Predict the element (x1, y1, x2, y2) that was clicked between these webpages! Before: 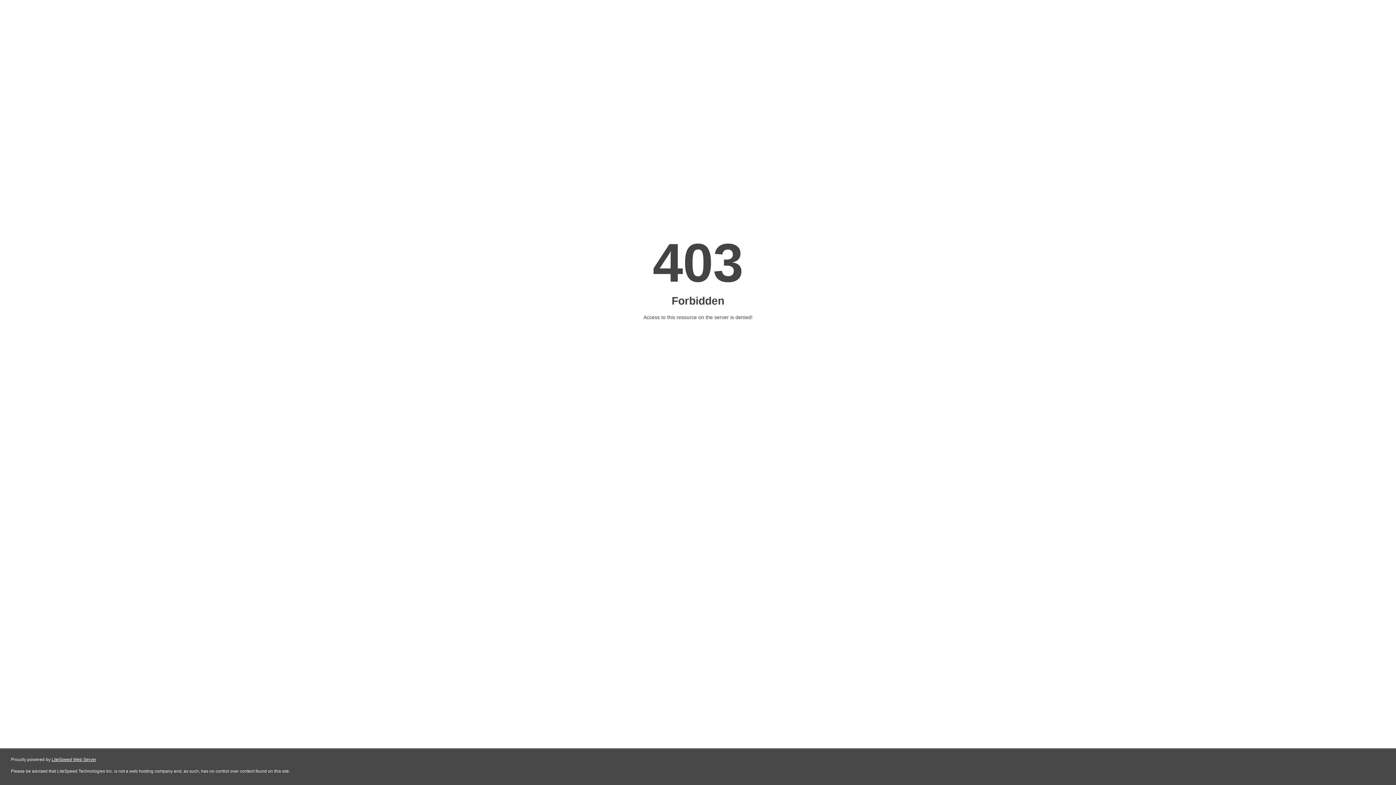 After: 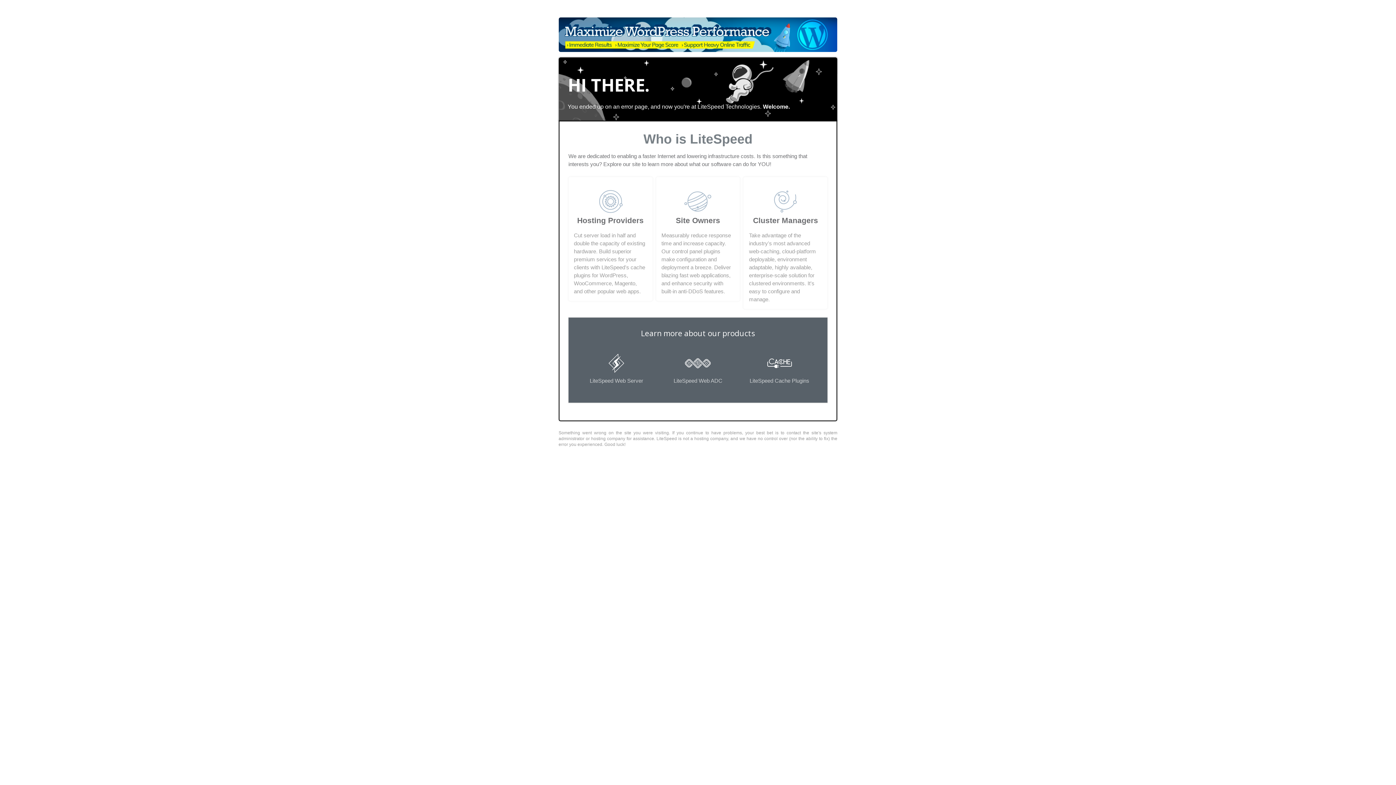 Action: label: LiteSpeed Web Server bbox: (51, 757, 96, 762)